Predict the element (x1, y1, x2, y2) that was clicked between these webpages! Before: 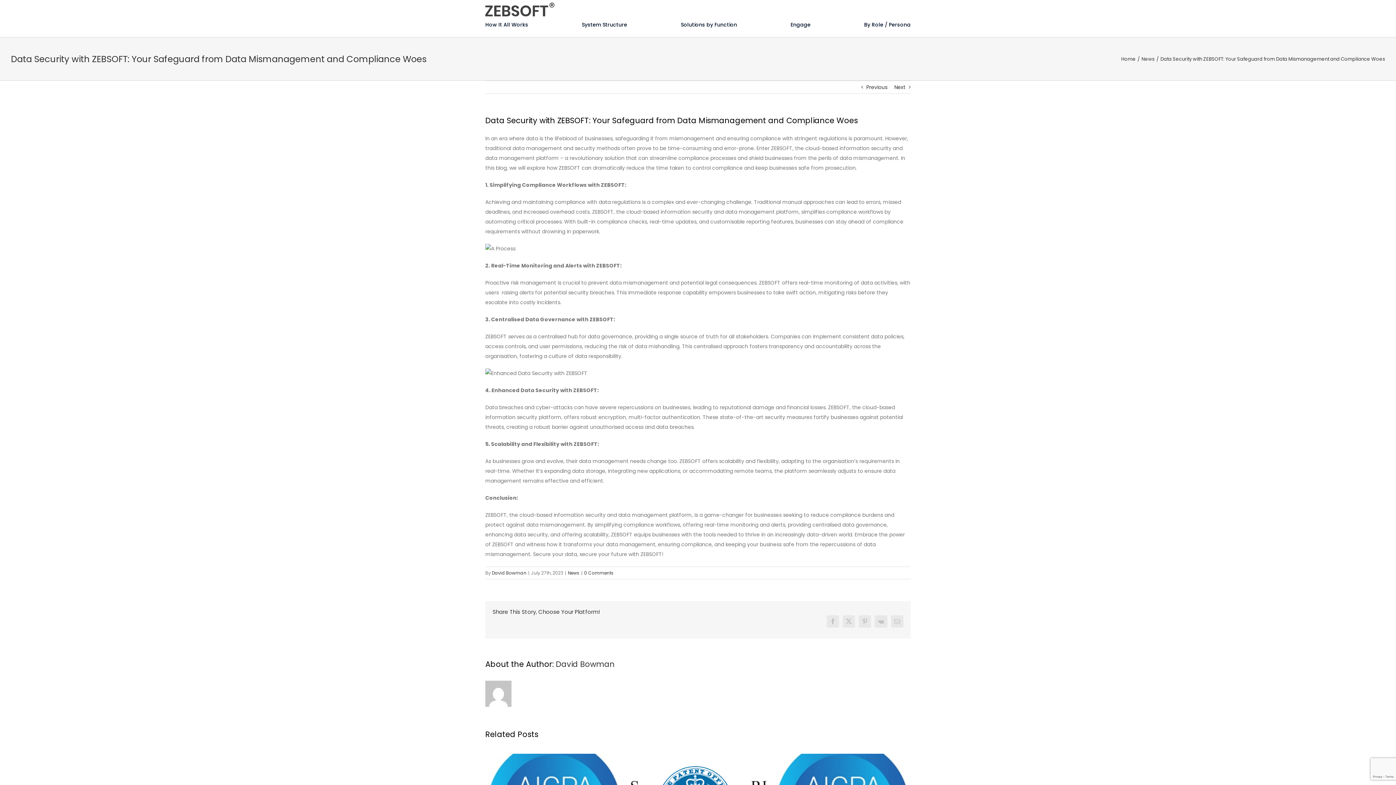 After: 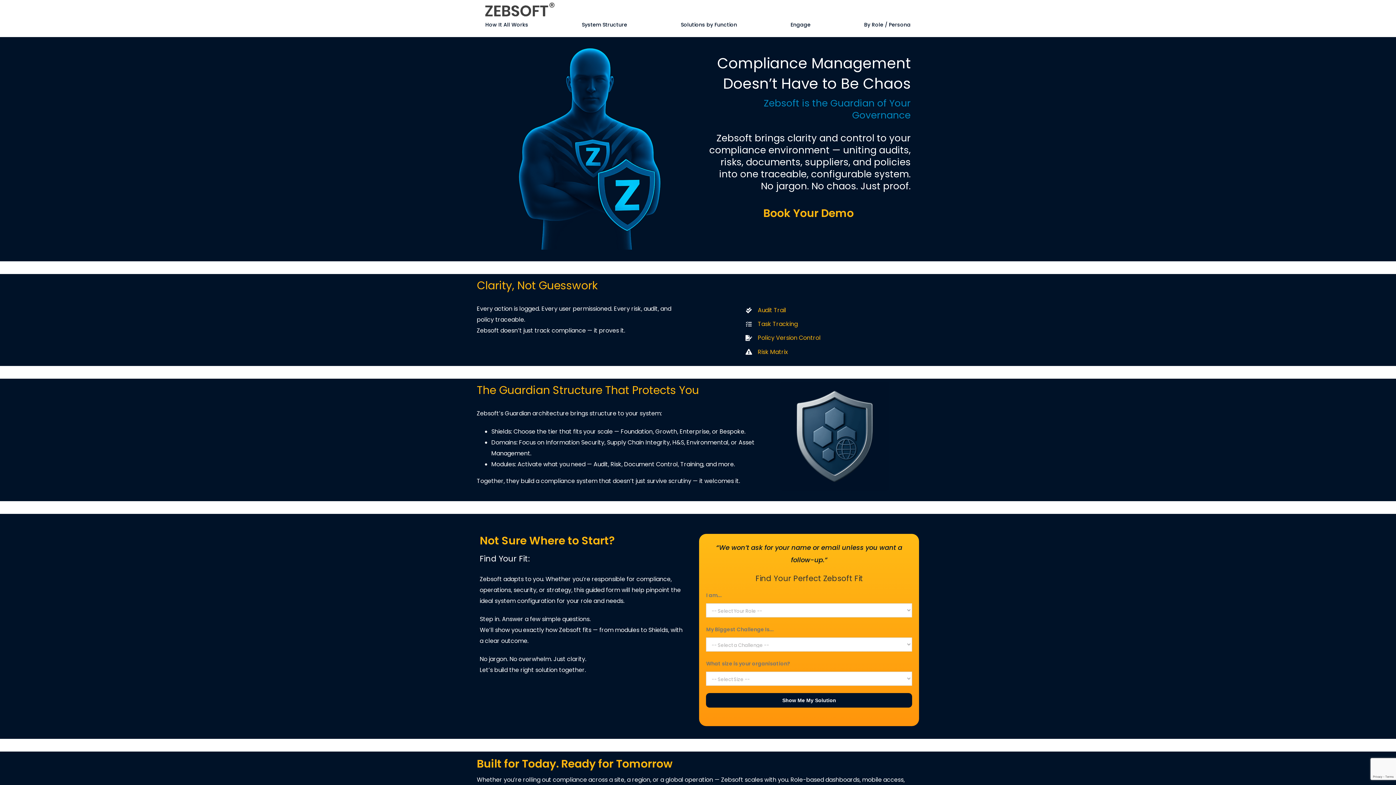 Action: bbox: (485, 0, 559, 20)